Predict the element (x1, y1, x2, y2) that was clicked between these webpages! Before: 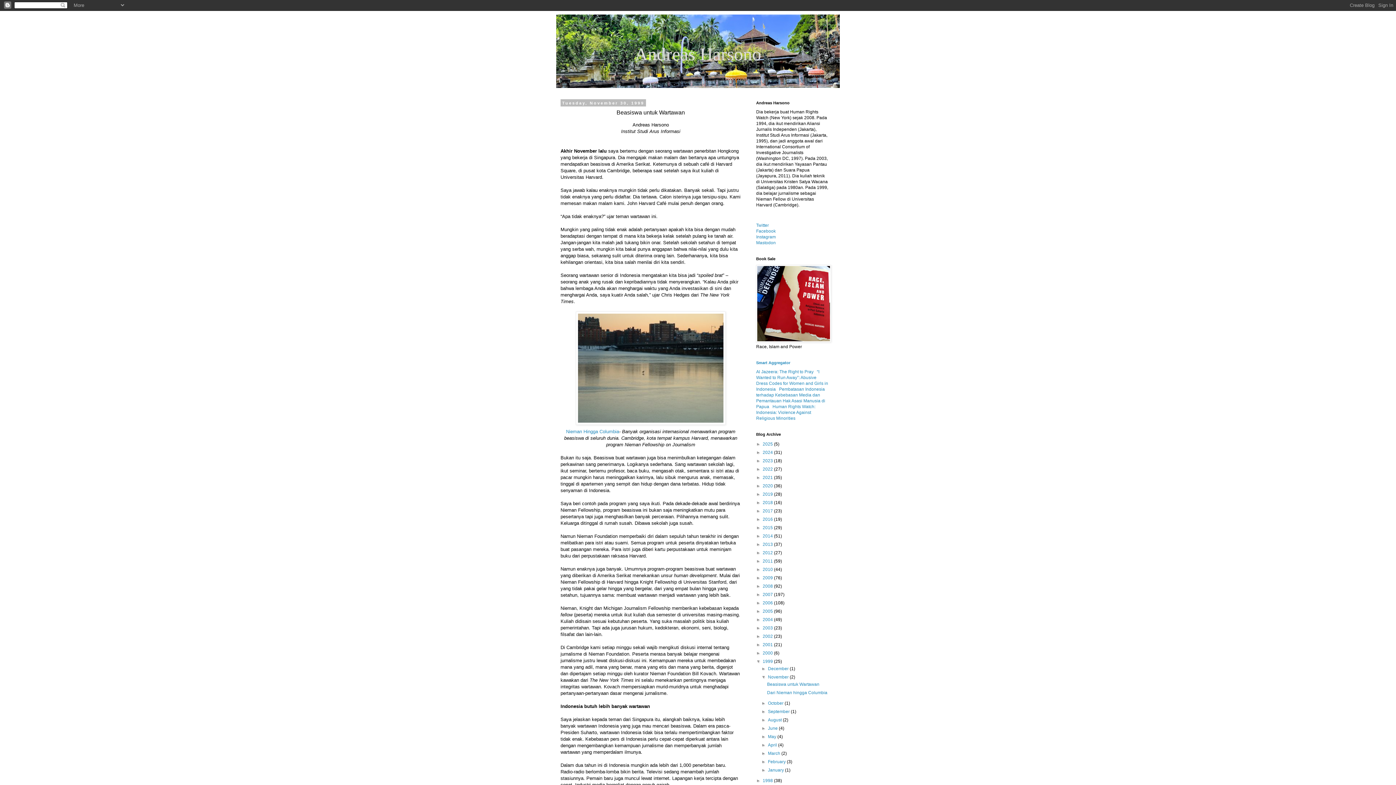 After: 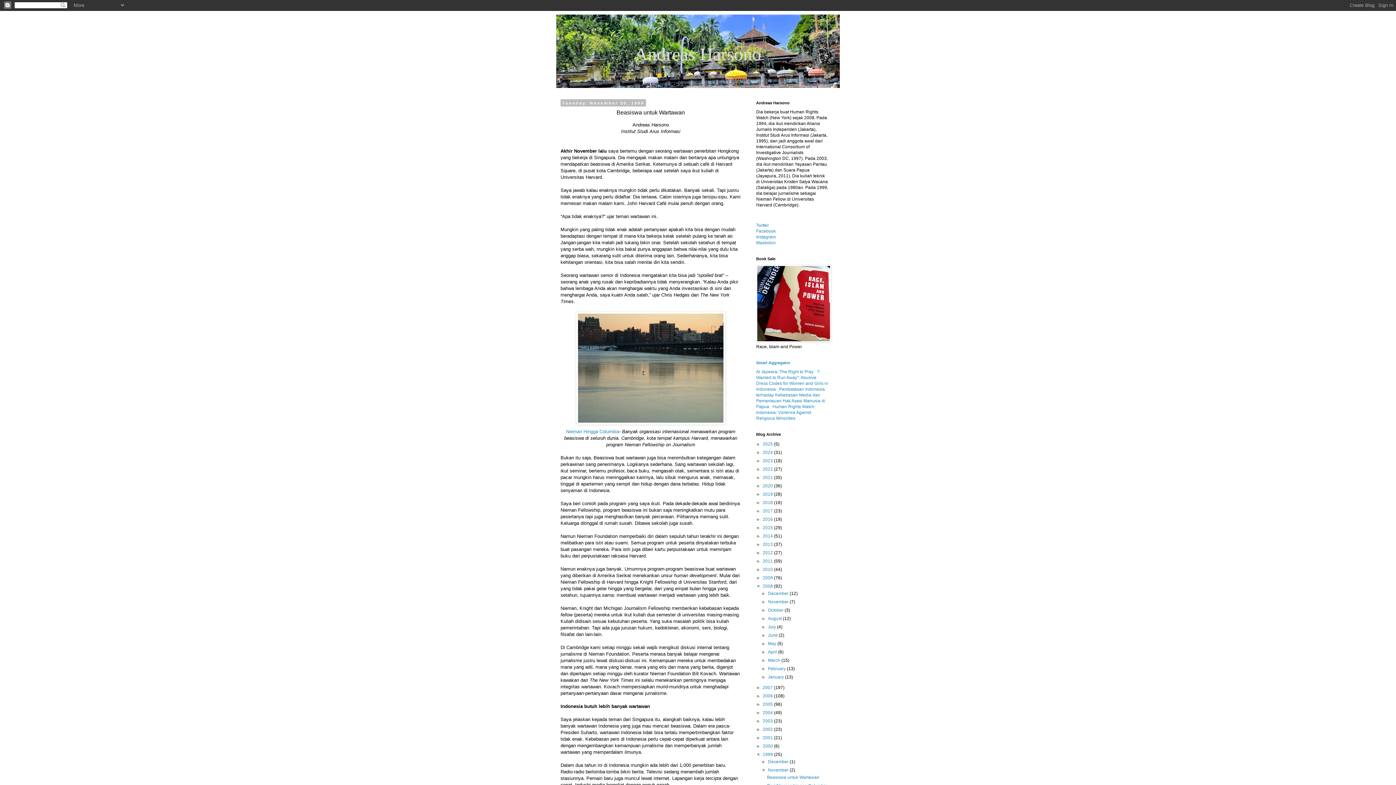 Action: bbox: (756, 584, 762, 589) label: ►  